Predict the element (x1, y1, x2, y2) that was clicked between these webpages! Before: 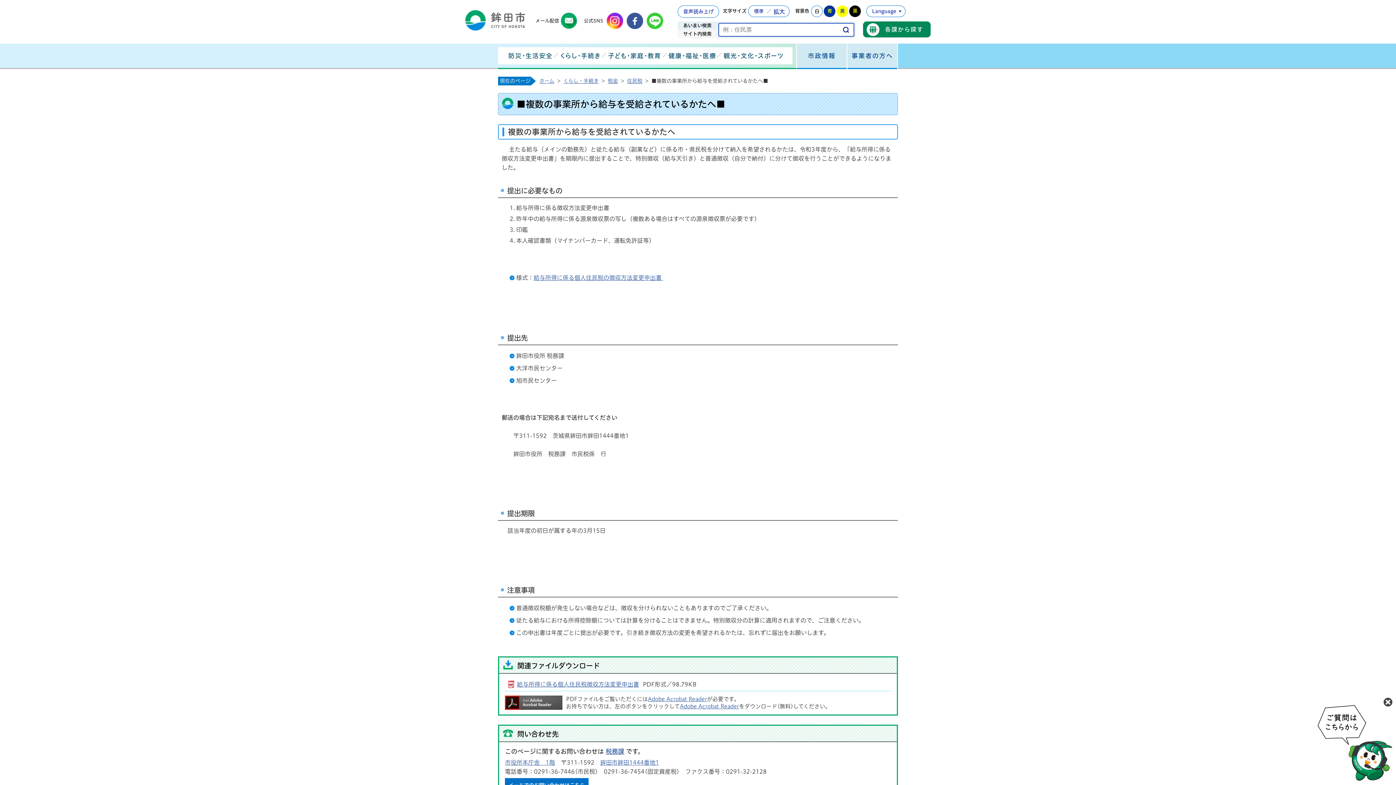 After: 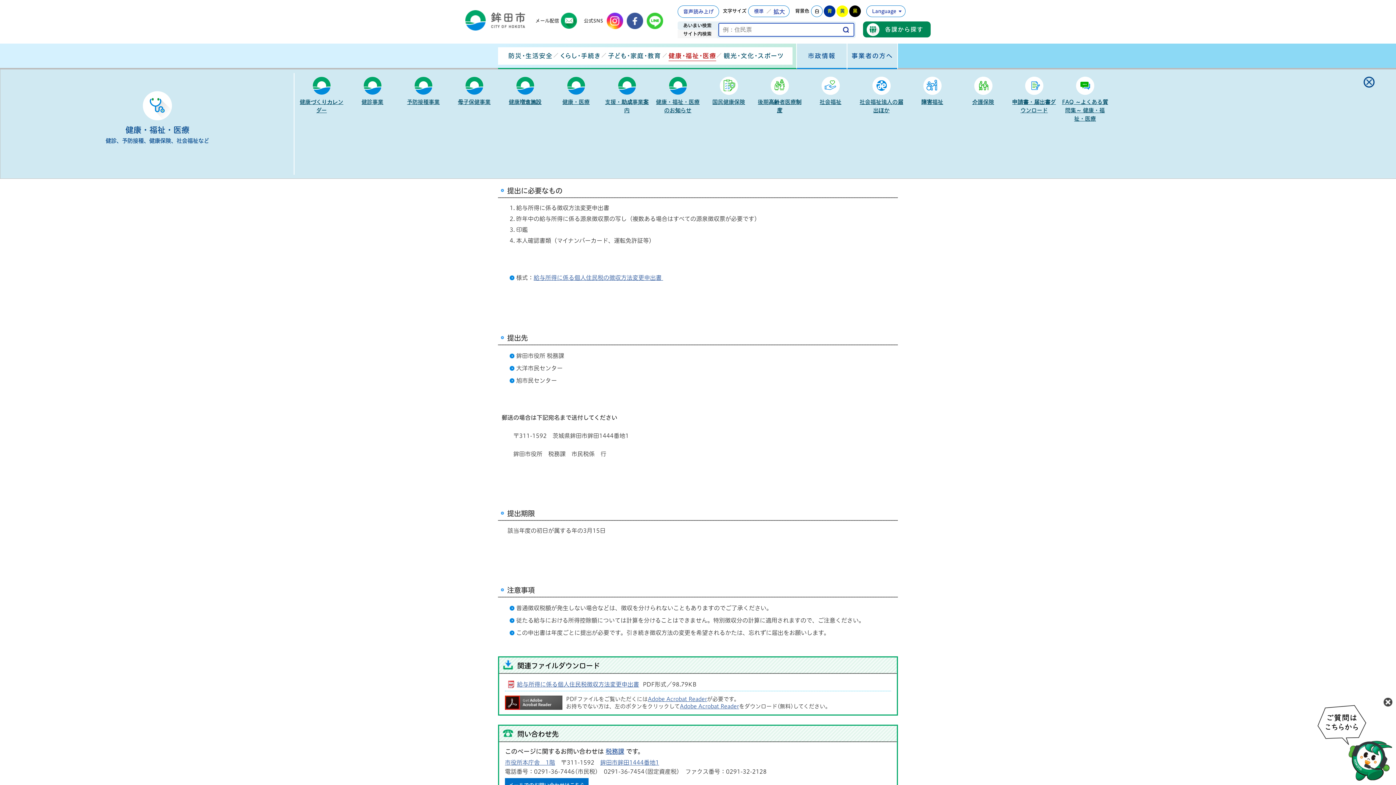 Action: bbox: (668, 50, 716, 60) label: 健康・福祉・医療